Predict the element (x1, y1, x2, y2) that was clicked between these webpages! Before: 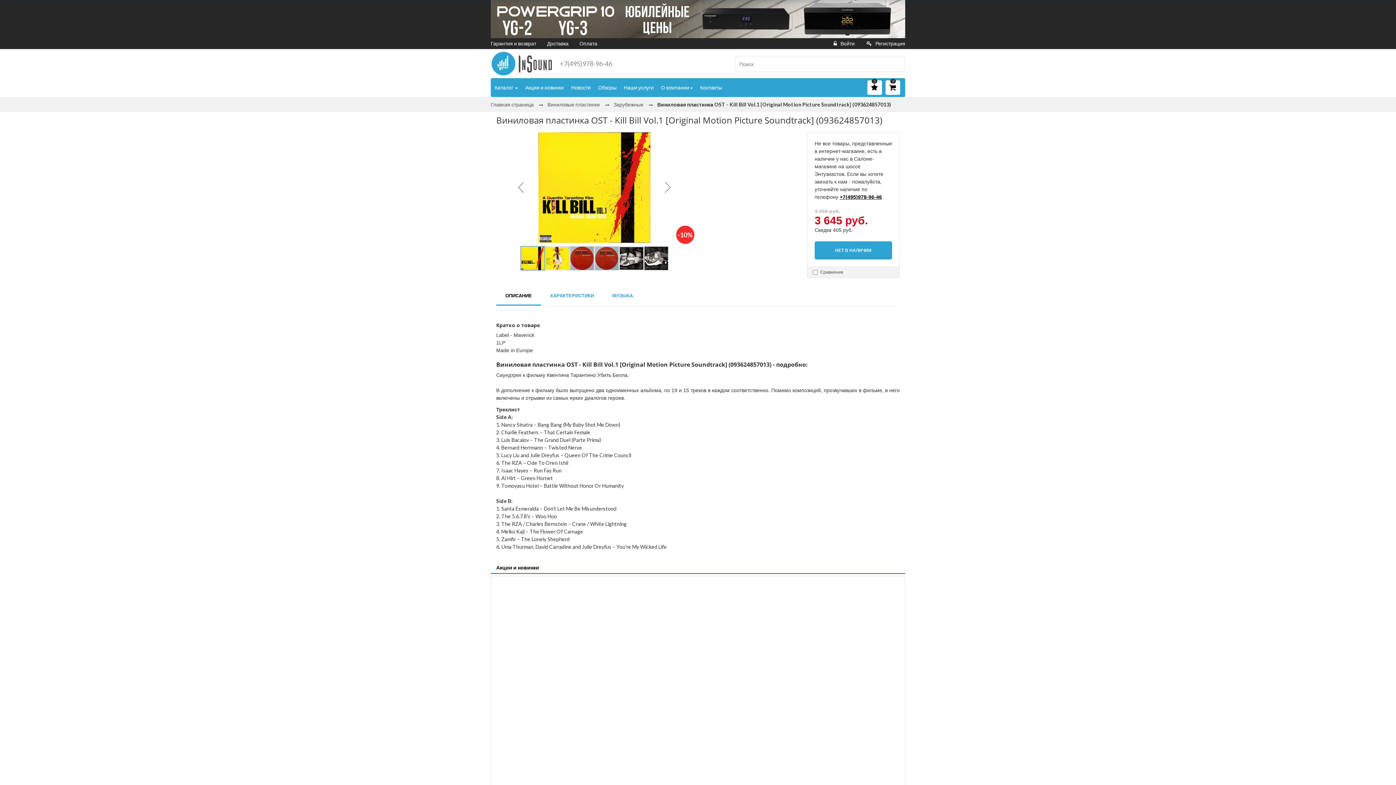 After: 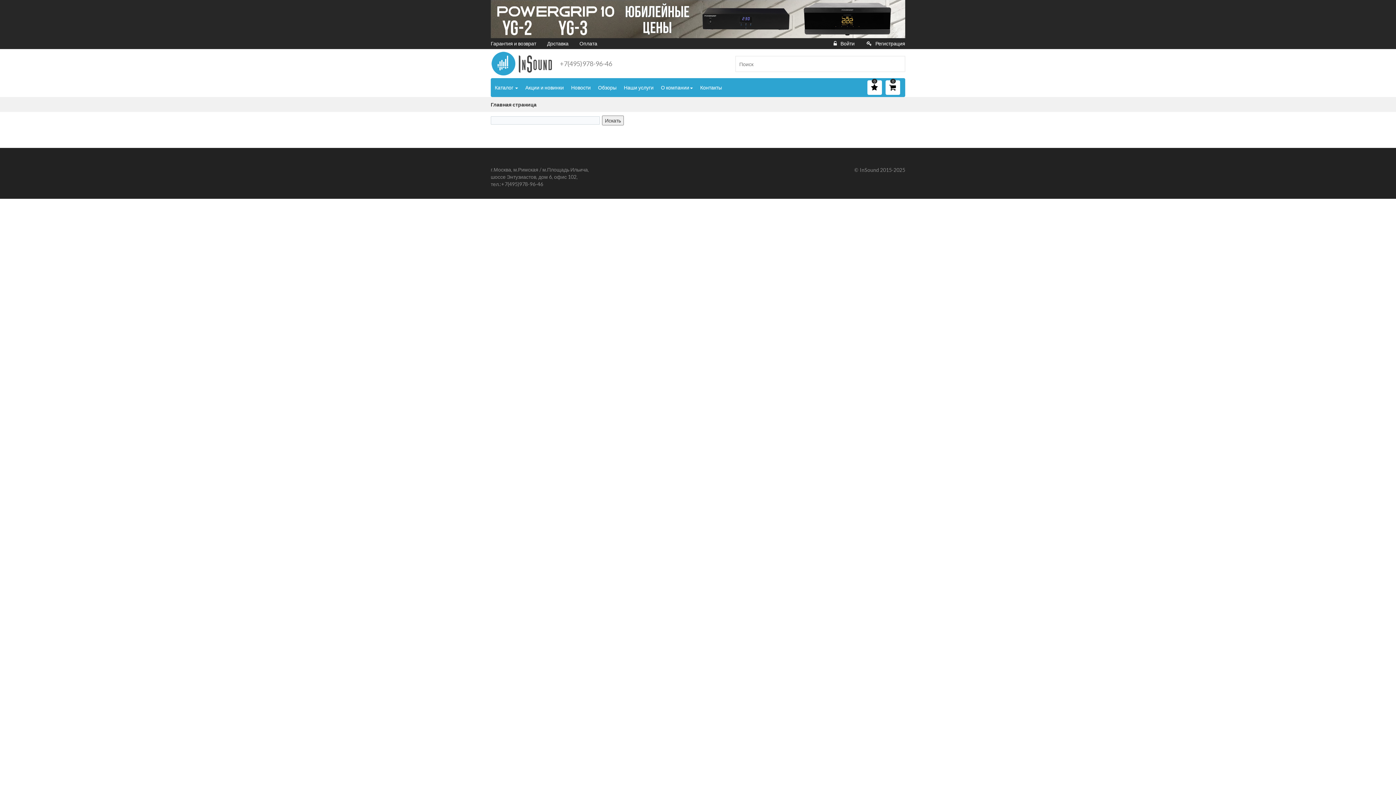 Action: label:  Искать bbox: (889, 56, 905, 71)